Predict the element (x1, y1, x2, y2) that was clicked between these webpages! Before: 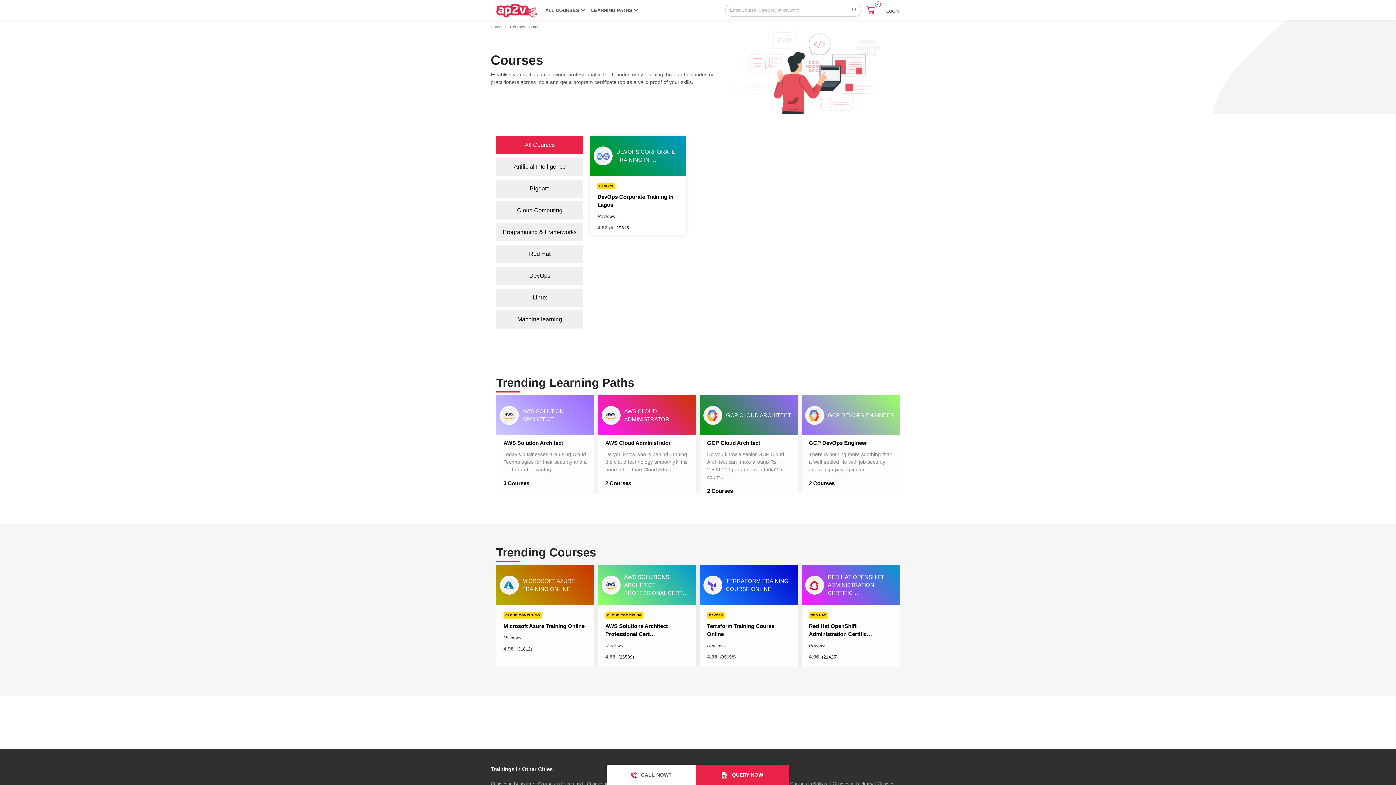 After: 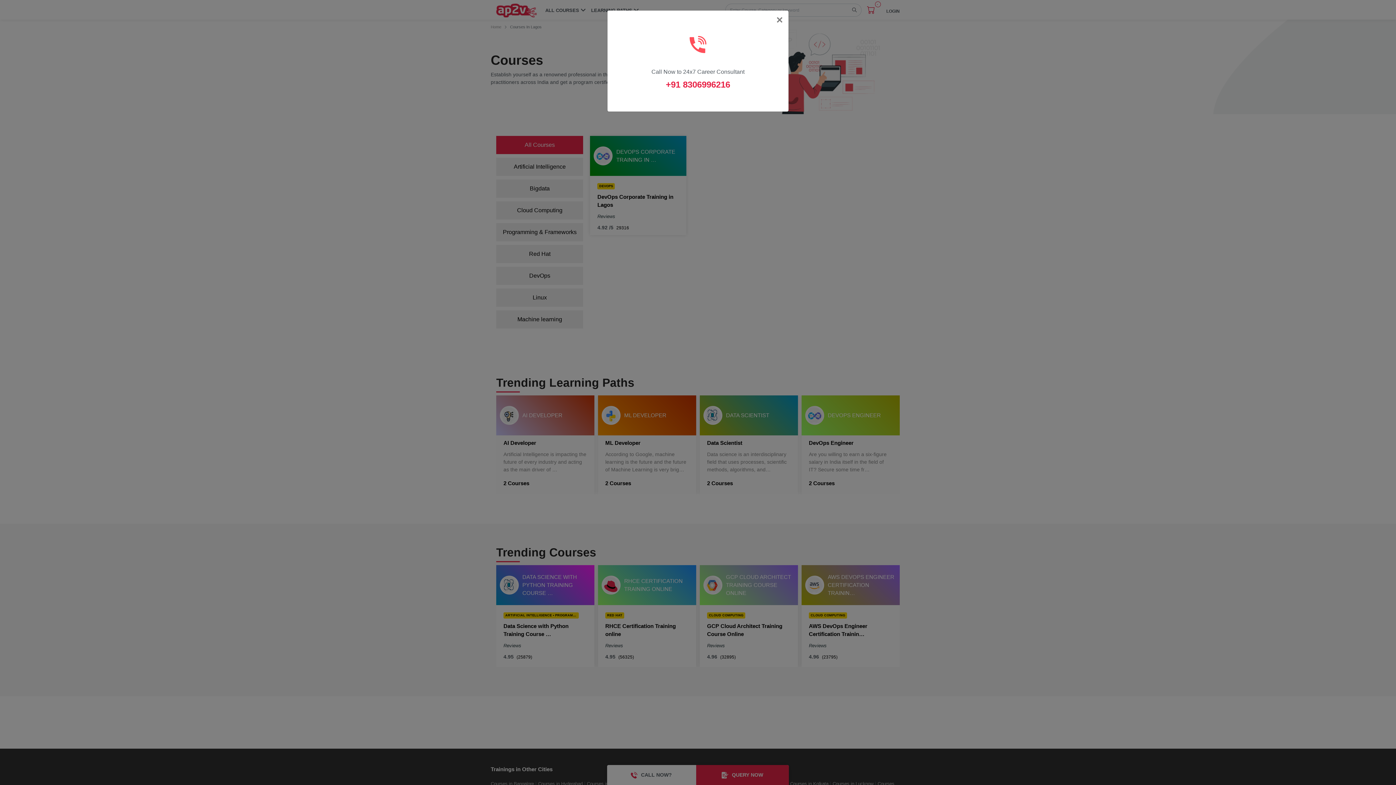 Action: bbox: (607, 765, 695, 785) label: CALL NOW?